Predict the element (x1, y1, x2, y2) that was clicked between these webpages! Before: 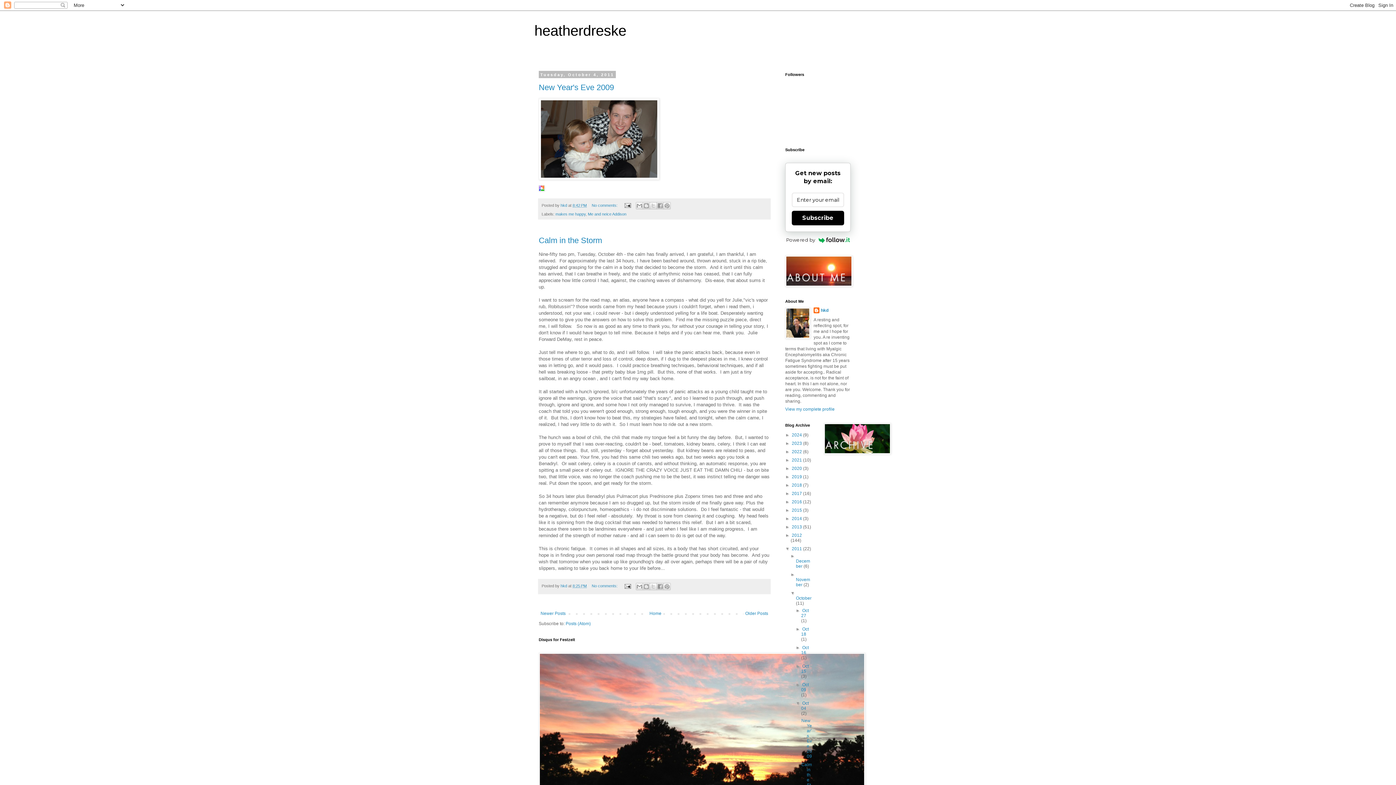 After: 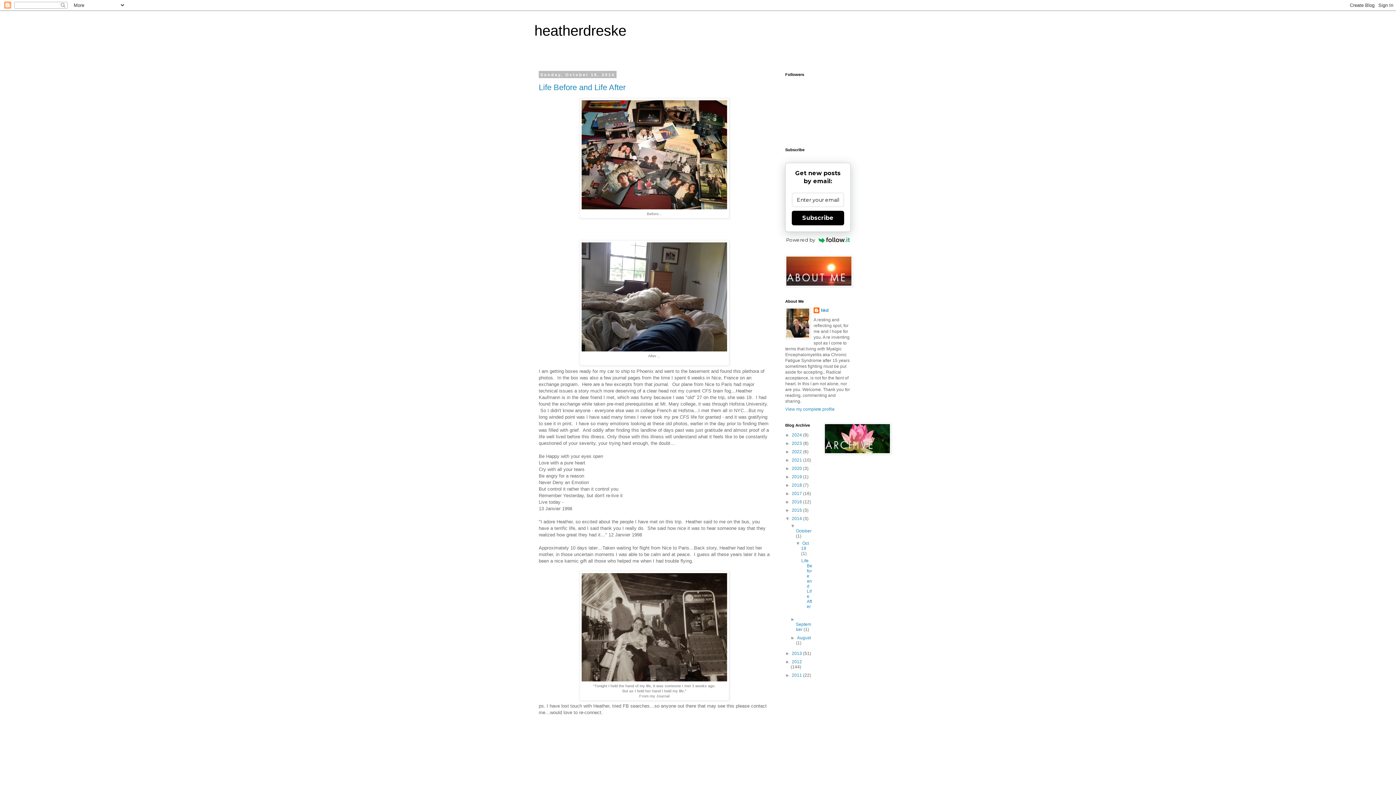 Action: label: 2014  bbox: (792, 516, 803, 521)